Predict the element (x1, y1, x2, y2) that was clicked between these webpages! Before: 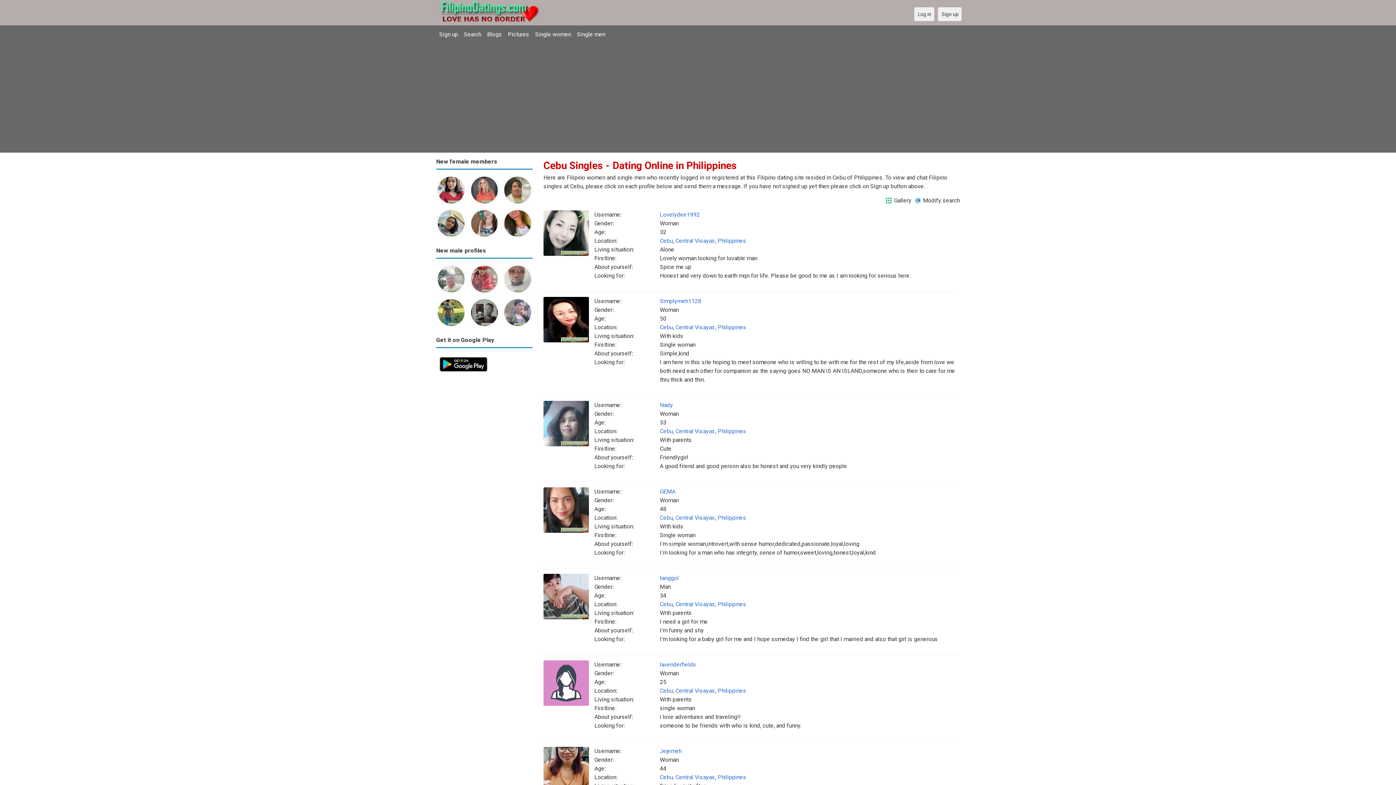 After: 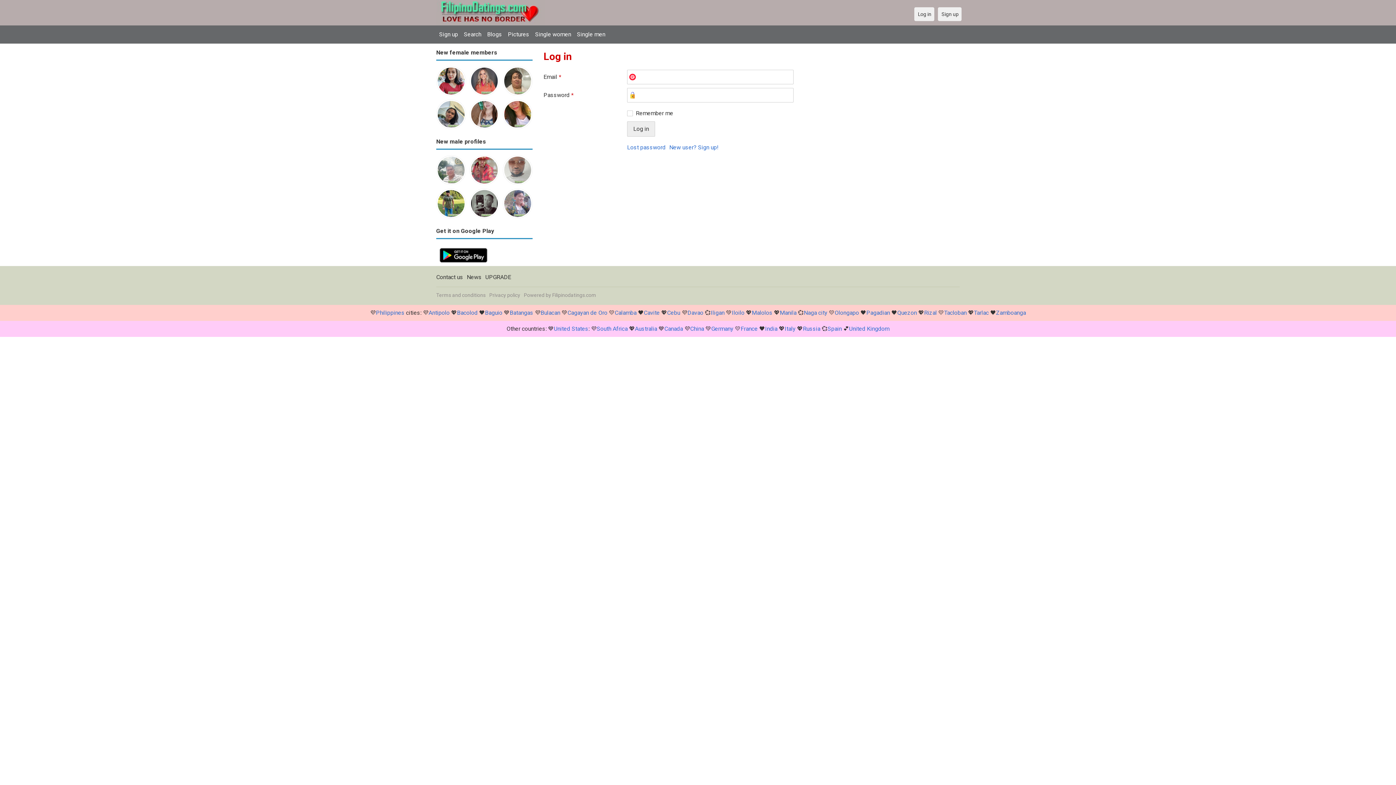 Action: bbox: (469, 176, 499, 182)